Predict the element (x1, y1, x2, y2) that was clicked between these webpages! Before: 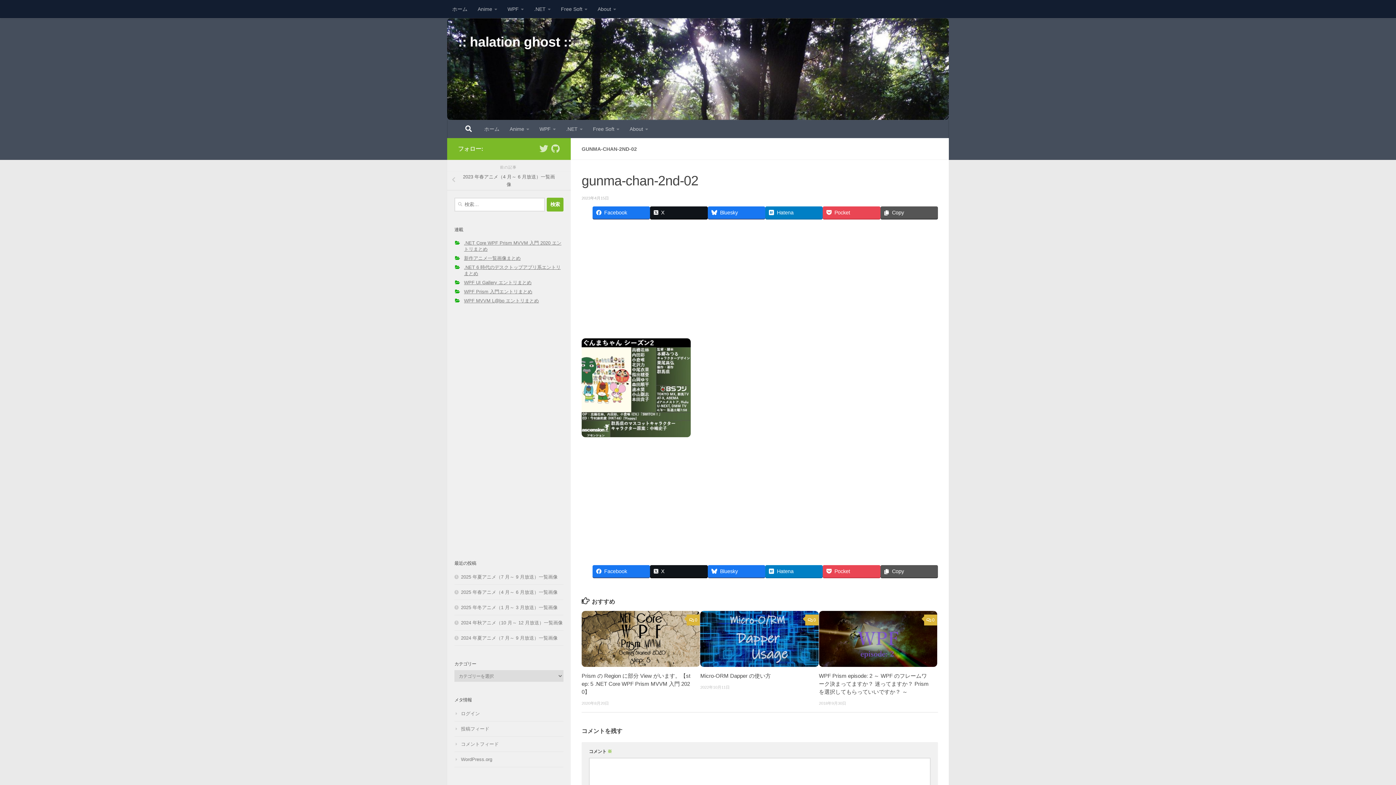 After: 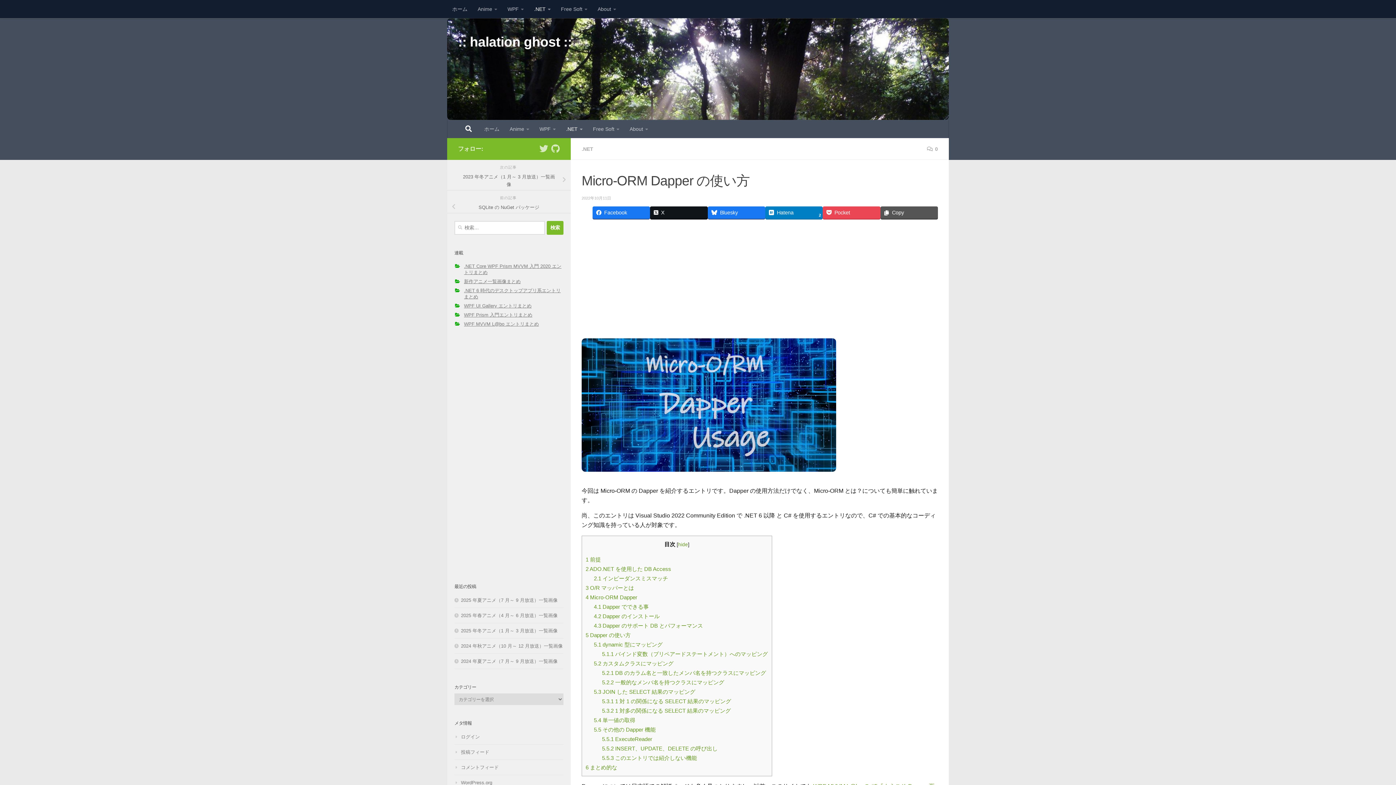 Action: bbox: (700, 672, 771, 679) label: Micro-ORM Dapper の使い方